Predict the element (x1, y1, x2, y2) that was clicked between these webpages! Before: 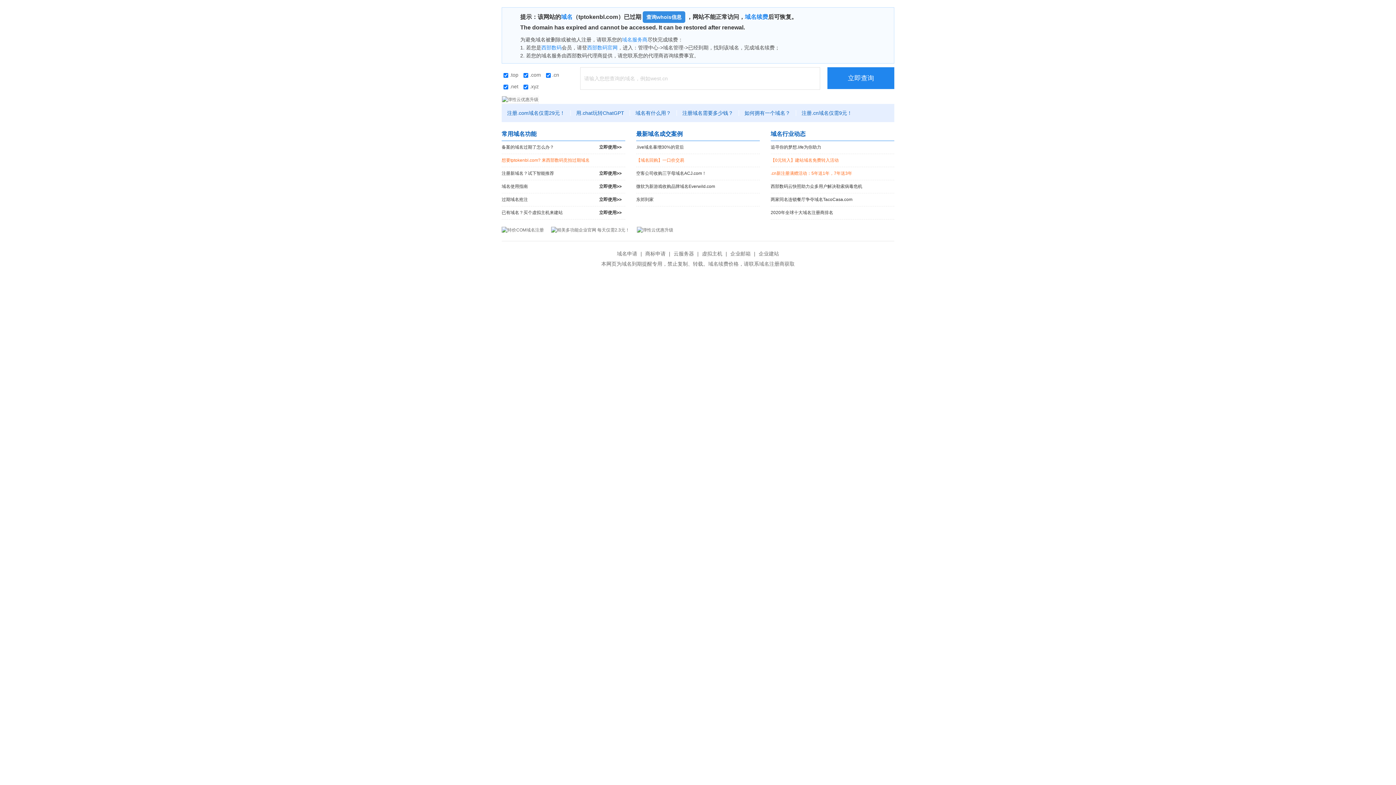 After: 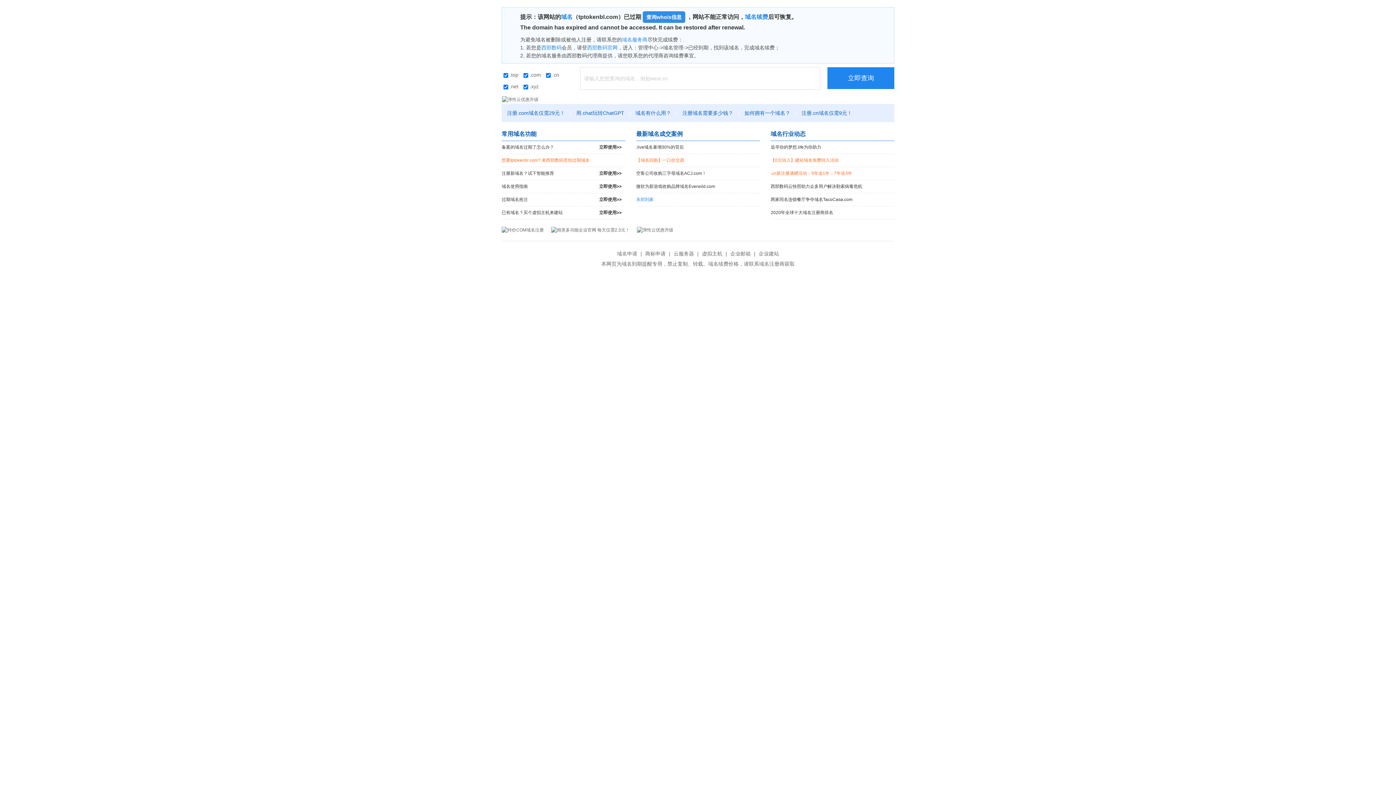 Action: label: 东郊到家 bbox: (636, 193, 760, 206)